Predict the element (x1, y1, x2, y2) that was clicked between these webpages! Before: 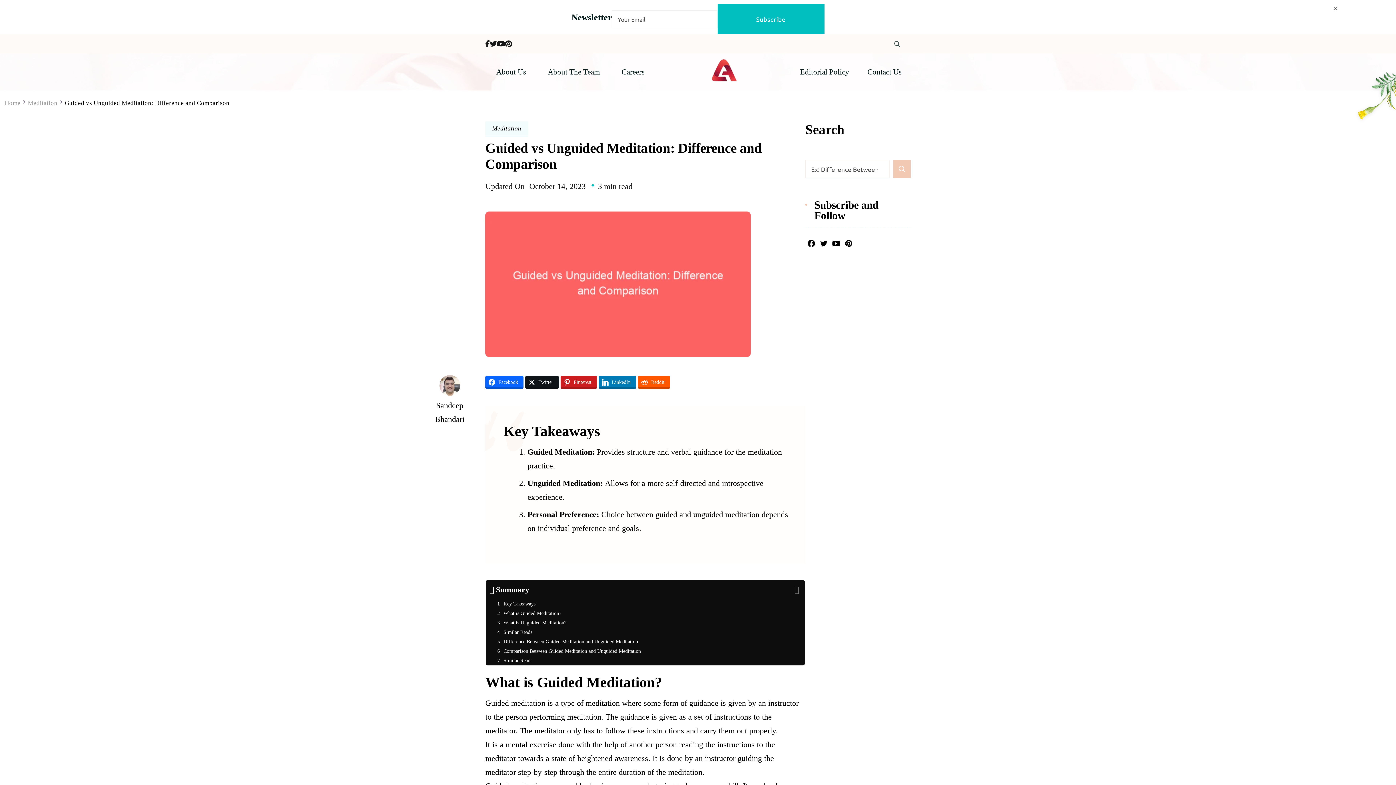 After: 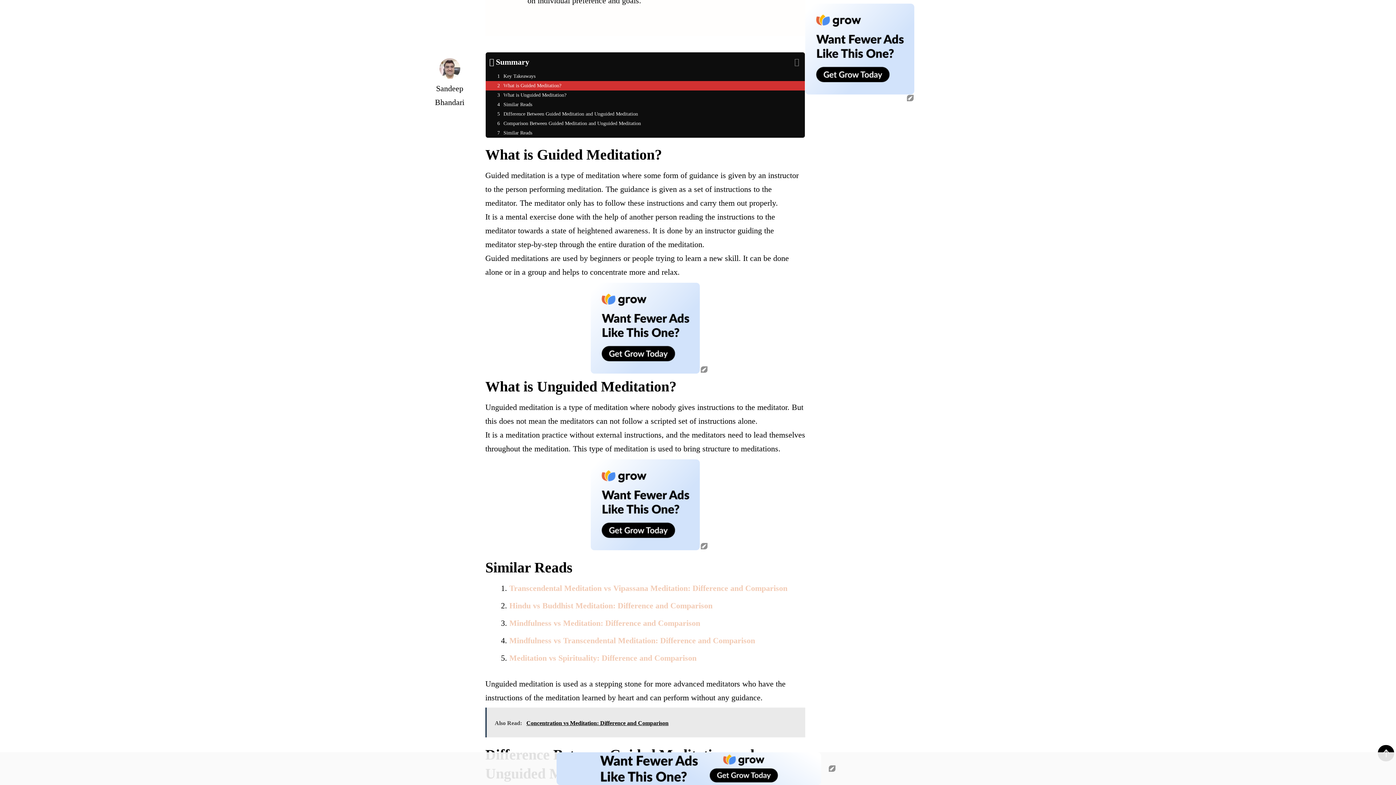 Action: label: What is Guided Meditation? bbox: (485, 609, 805, 618)